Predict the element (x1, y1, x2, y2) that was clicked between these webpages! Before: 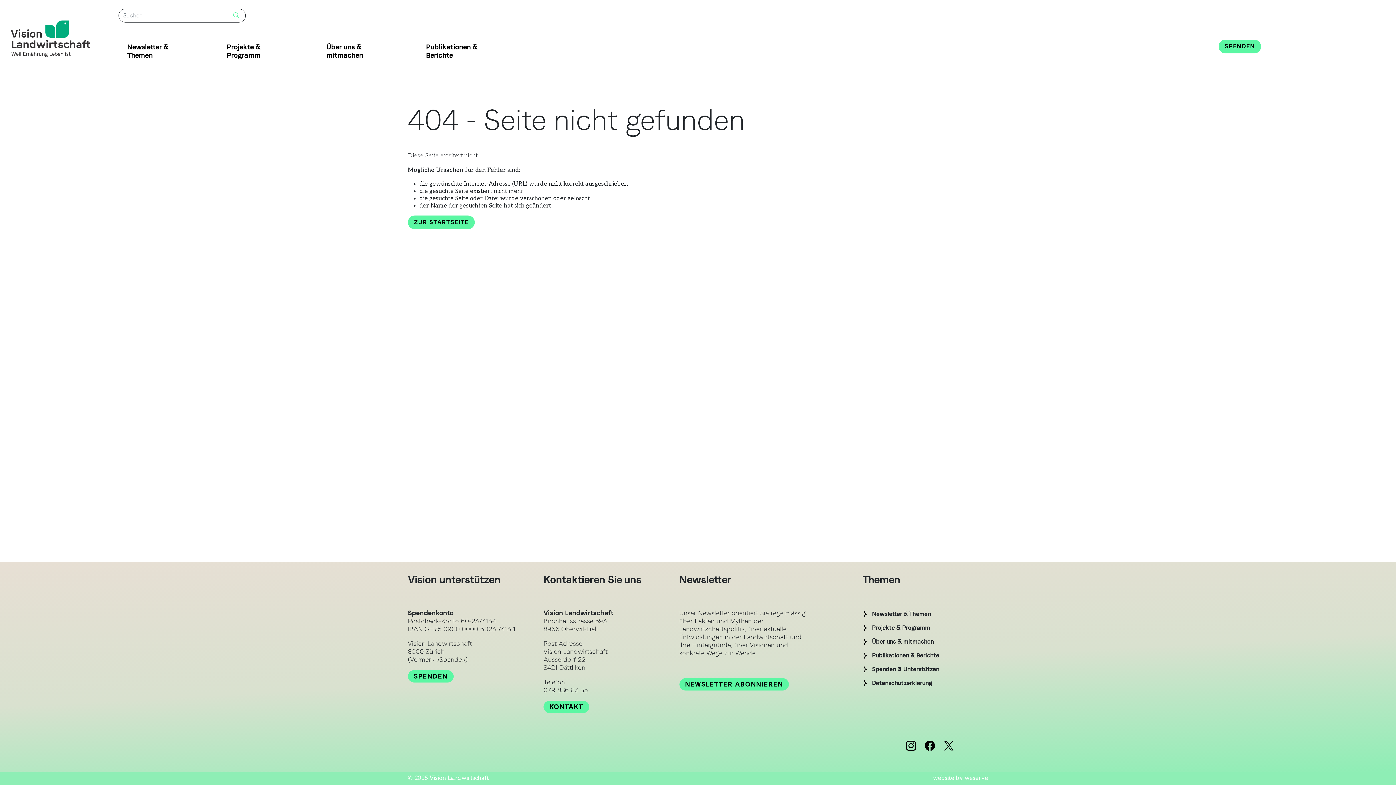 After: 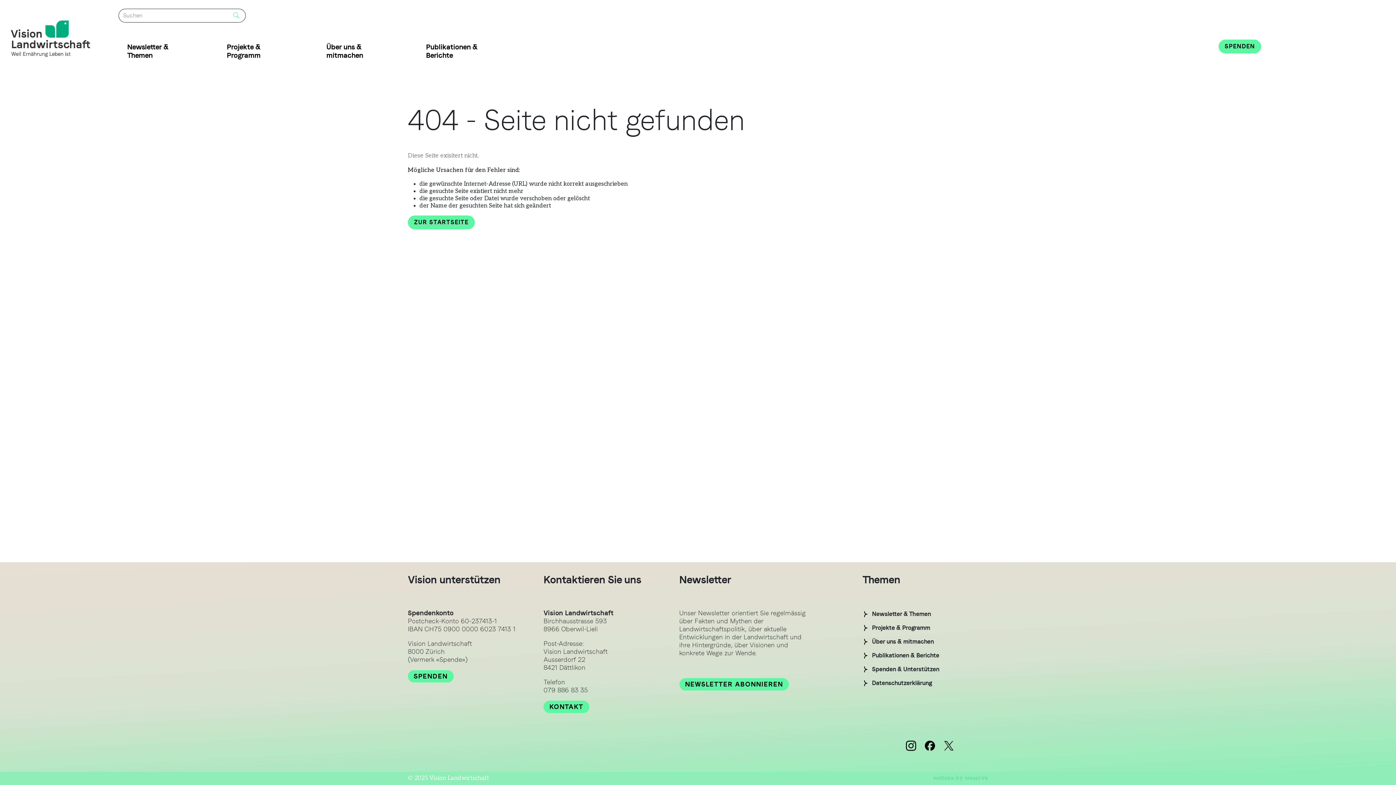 Action: bbox: (933, 775, 988, 782) label: website by weserve